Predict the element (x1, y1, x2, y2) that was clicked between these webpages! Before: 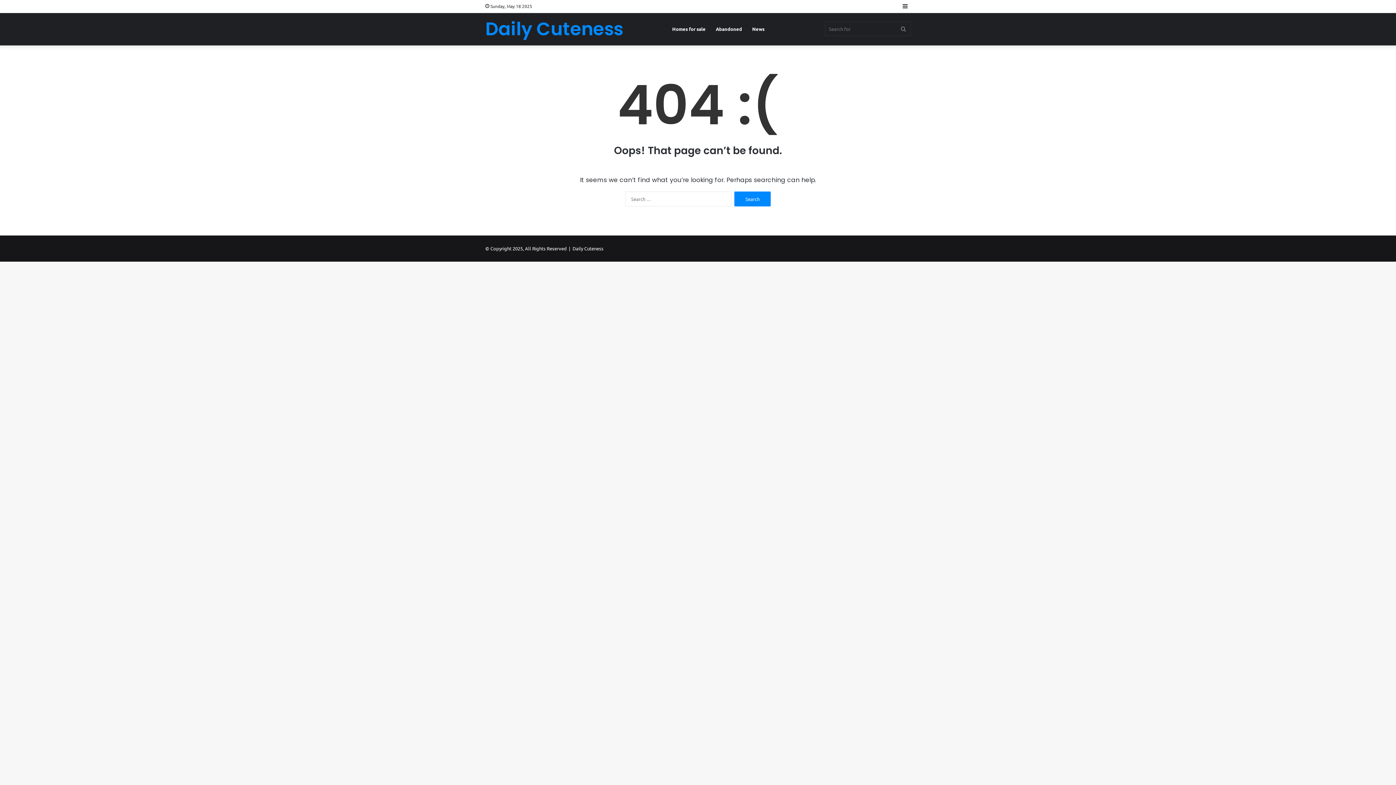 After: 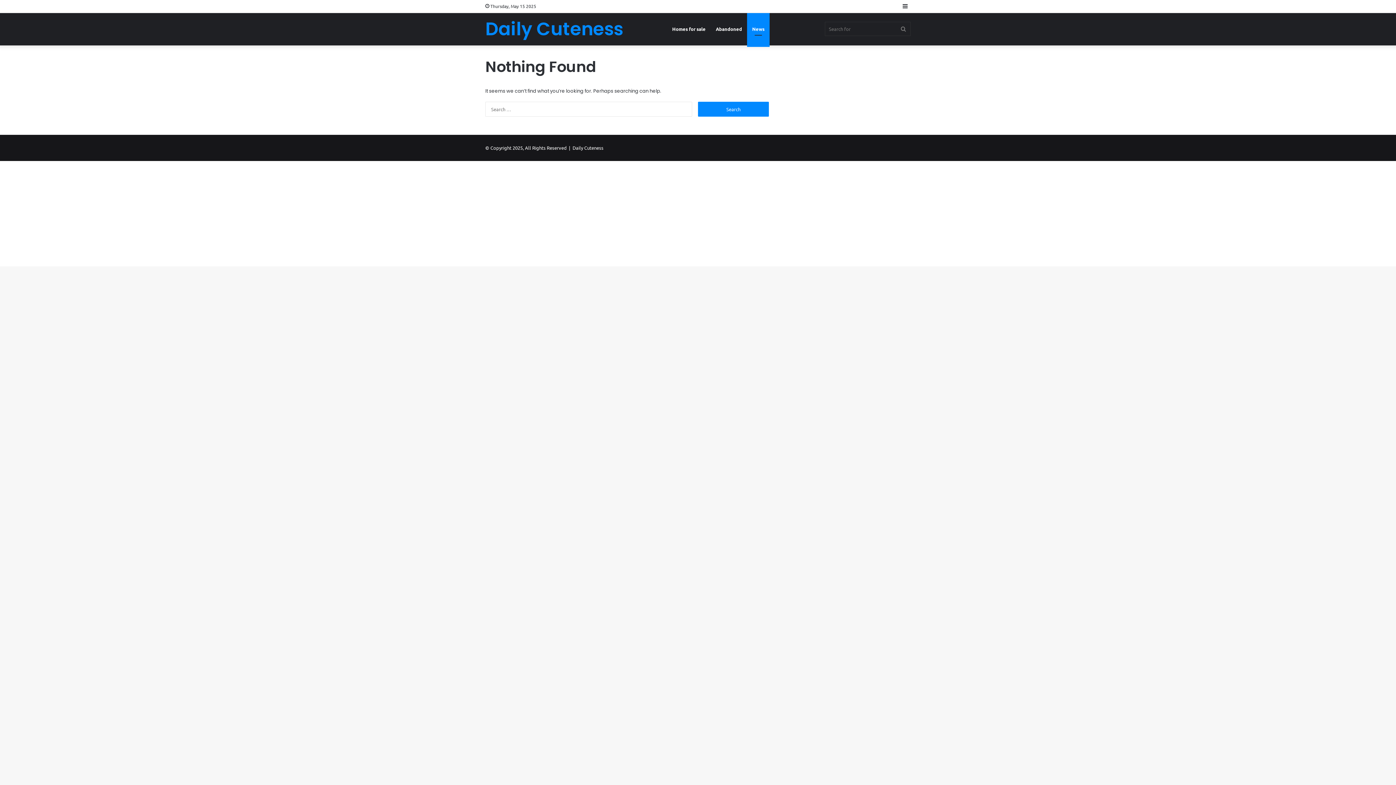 Action: bbox: (747, 12, 769, 45) label: News